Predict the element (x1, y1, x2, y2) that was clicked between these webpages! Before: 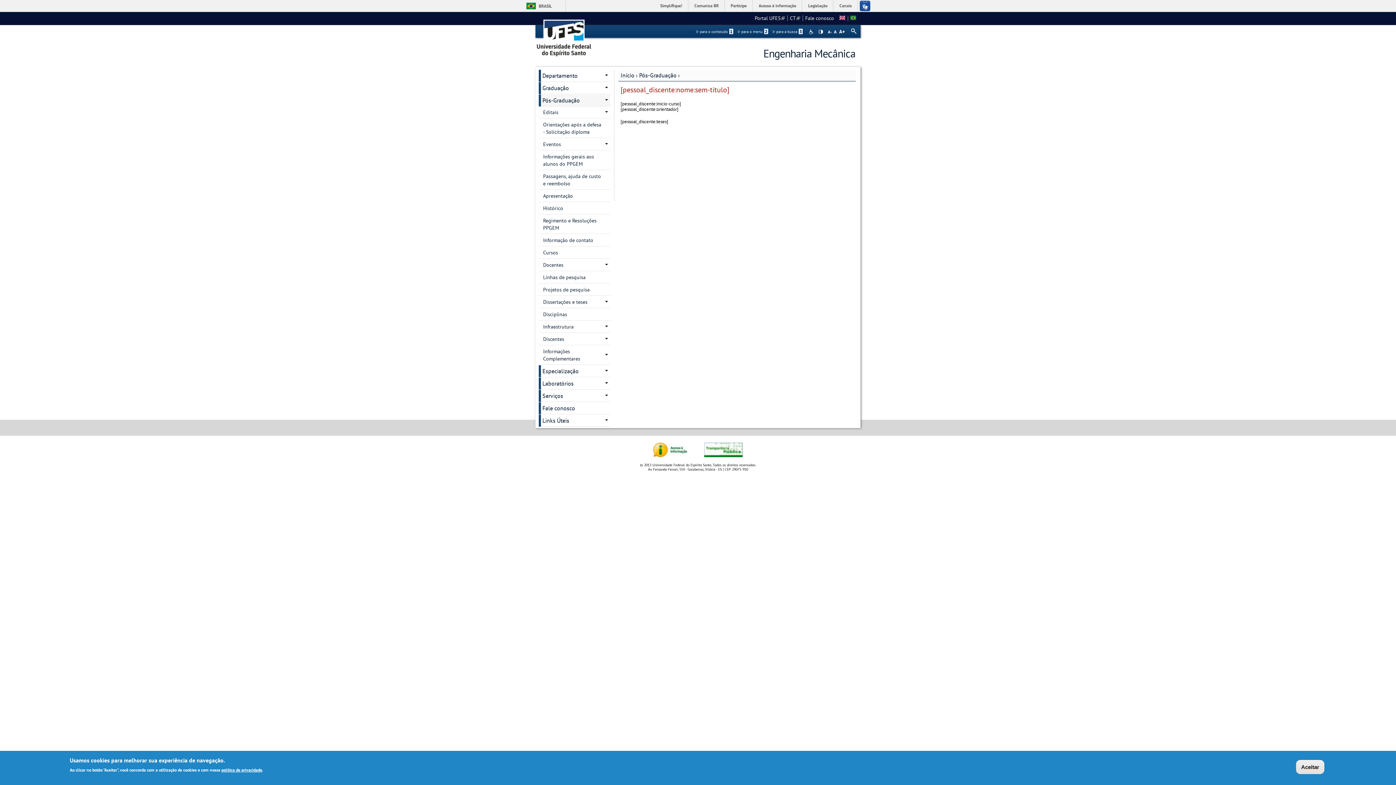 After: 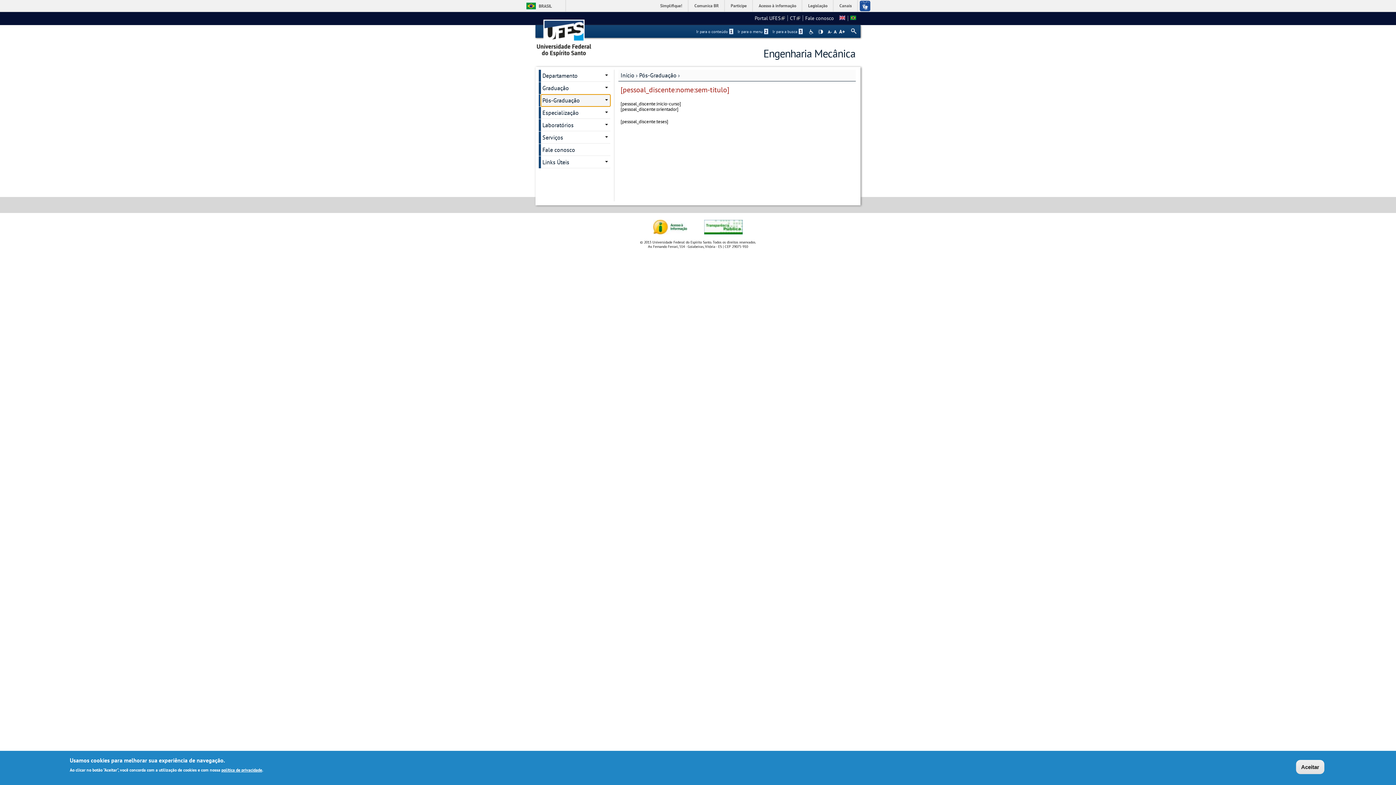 Action: bbox: (541, 94, 610, 106) label: Pós-Graduação